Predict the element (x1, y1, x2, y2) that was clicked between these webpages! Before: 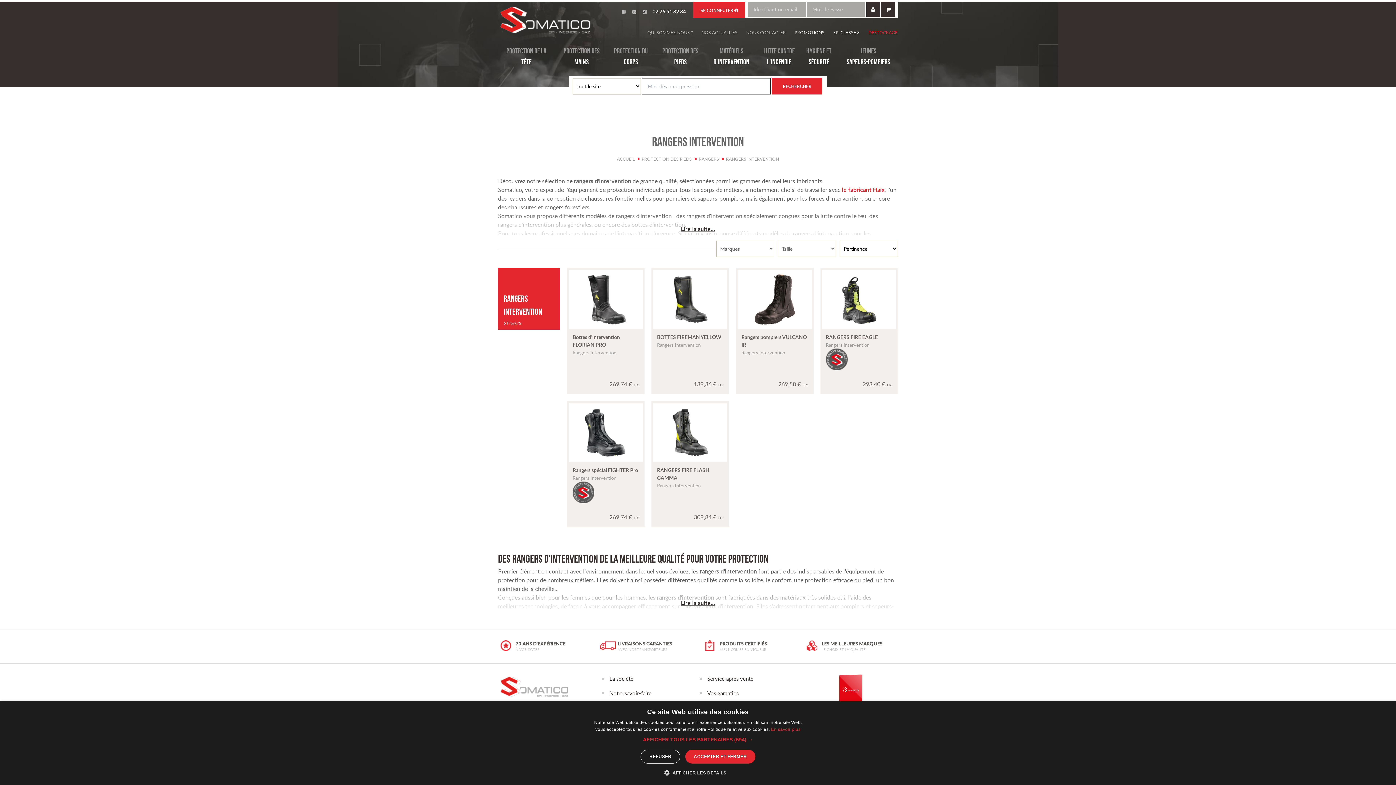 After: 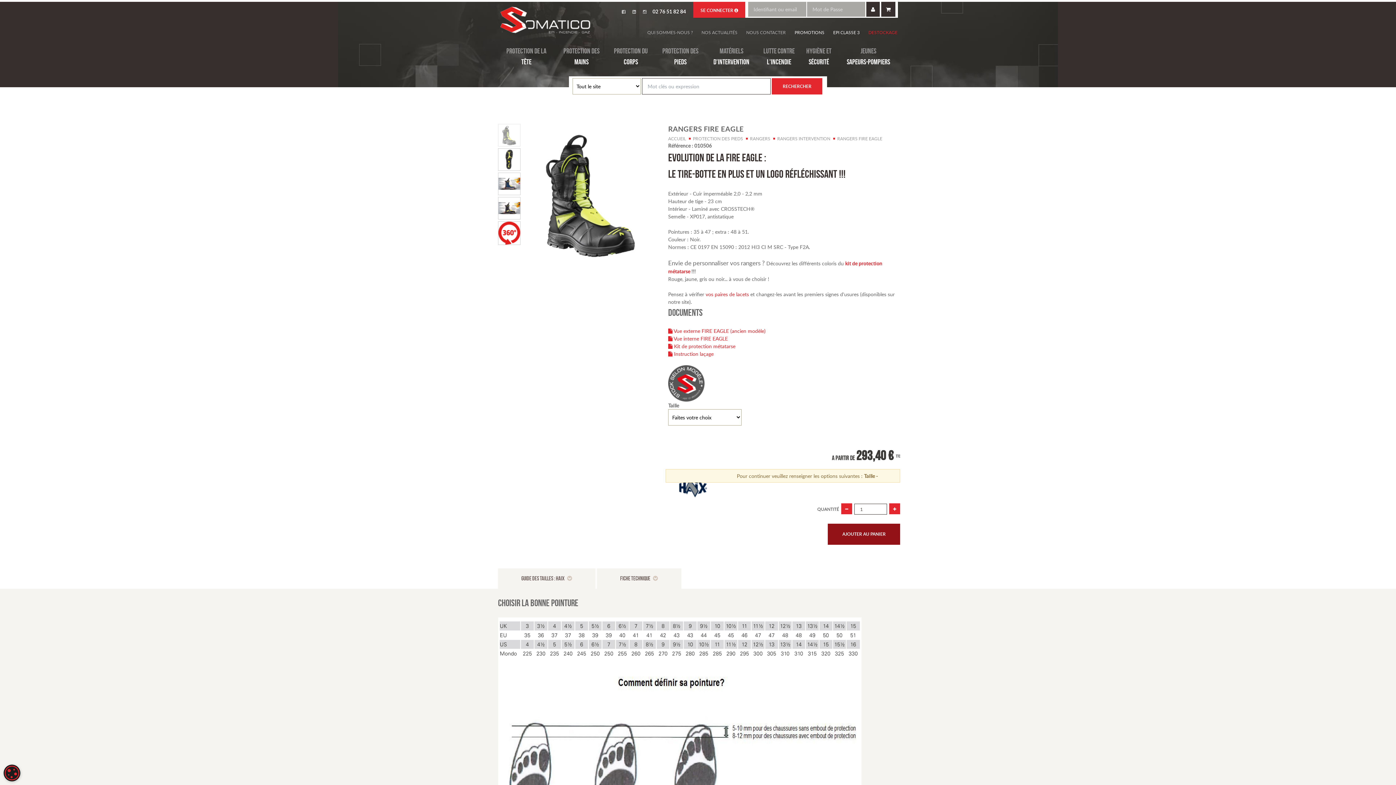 Action: bbox: (822, 269, 896, 329)